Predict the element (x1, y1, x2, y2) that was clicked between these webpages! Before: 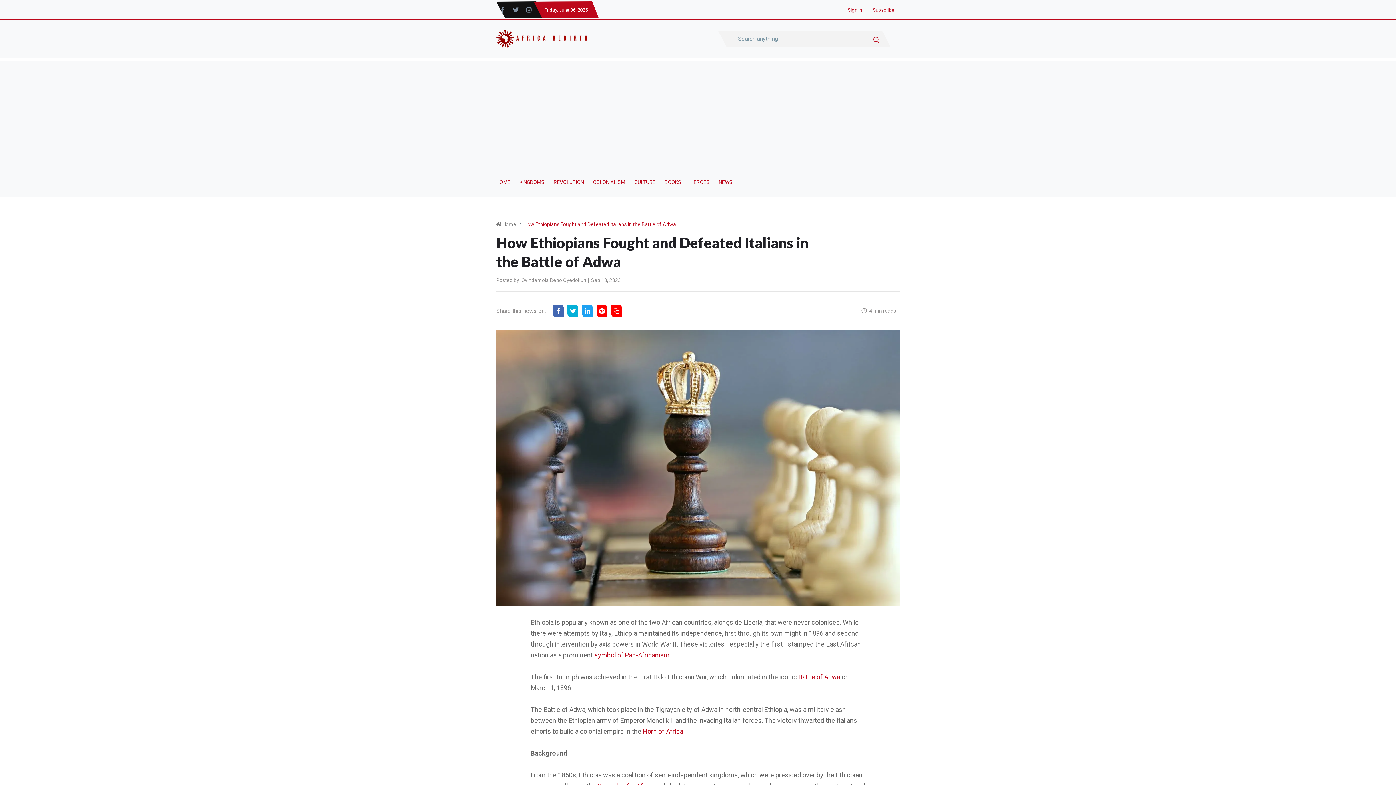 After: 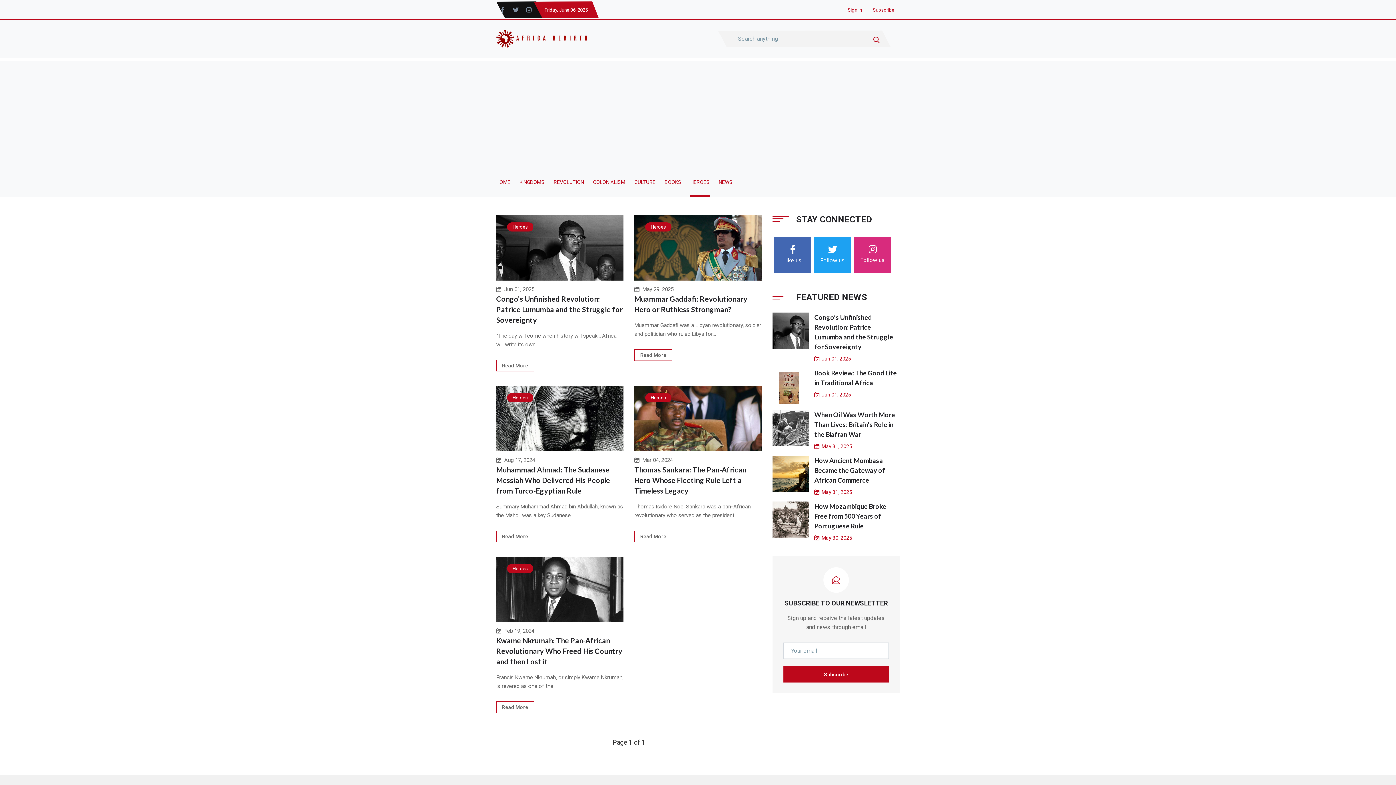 Action: label: HEROES bbox: (690, 179, 709, 196)